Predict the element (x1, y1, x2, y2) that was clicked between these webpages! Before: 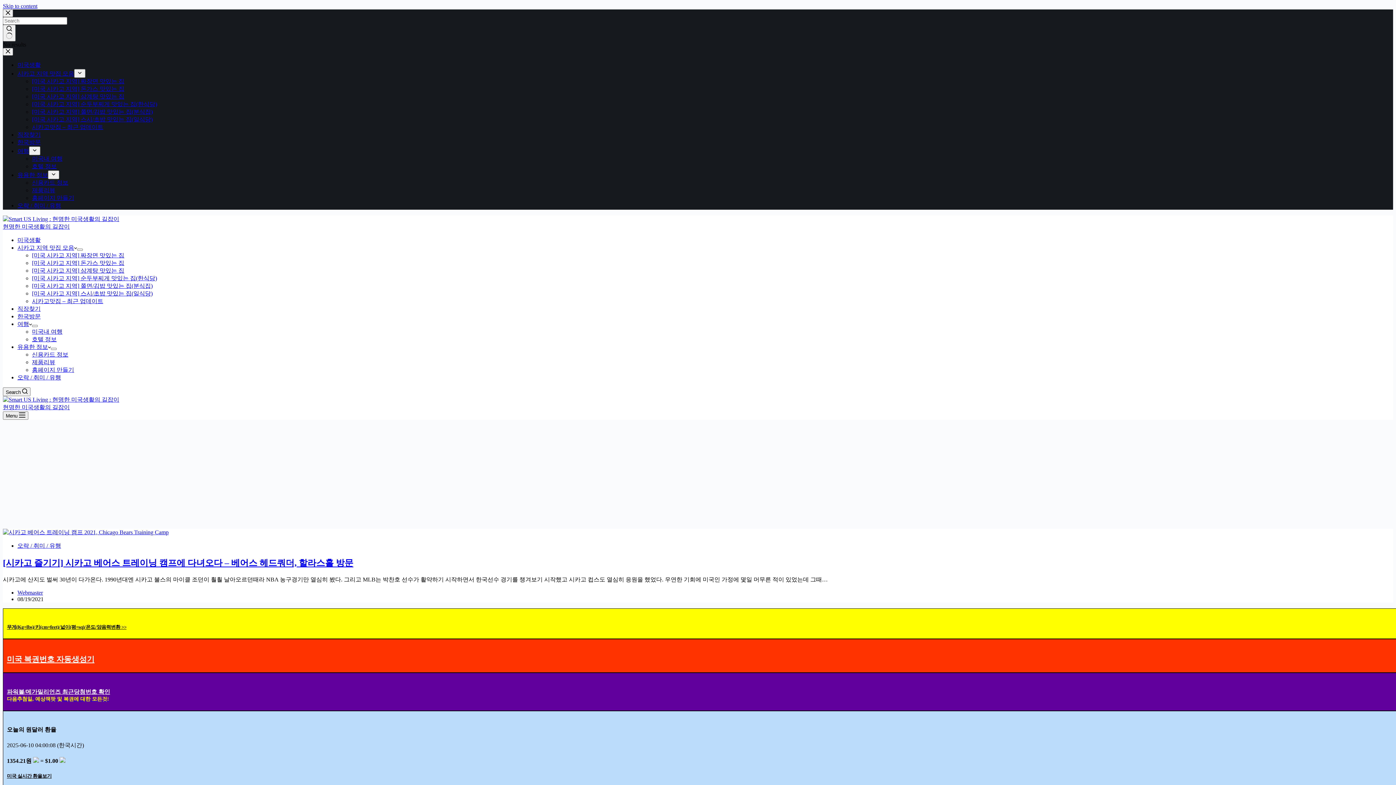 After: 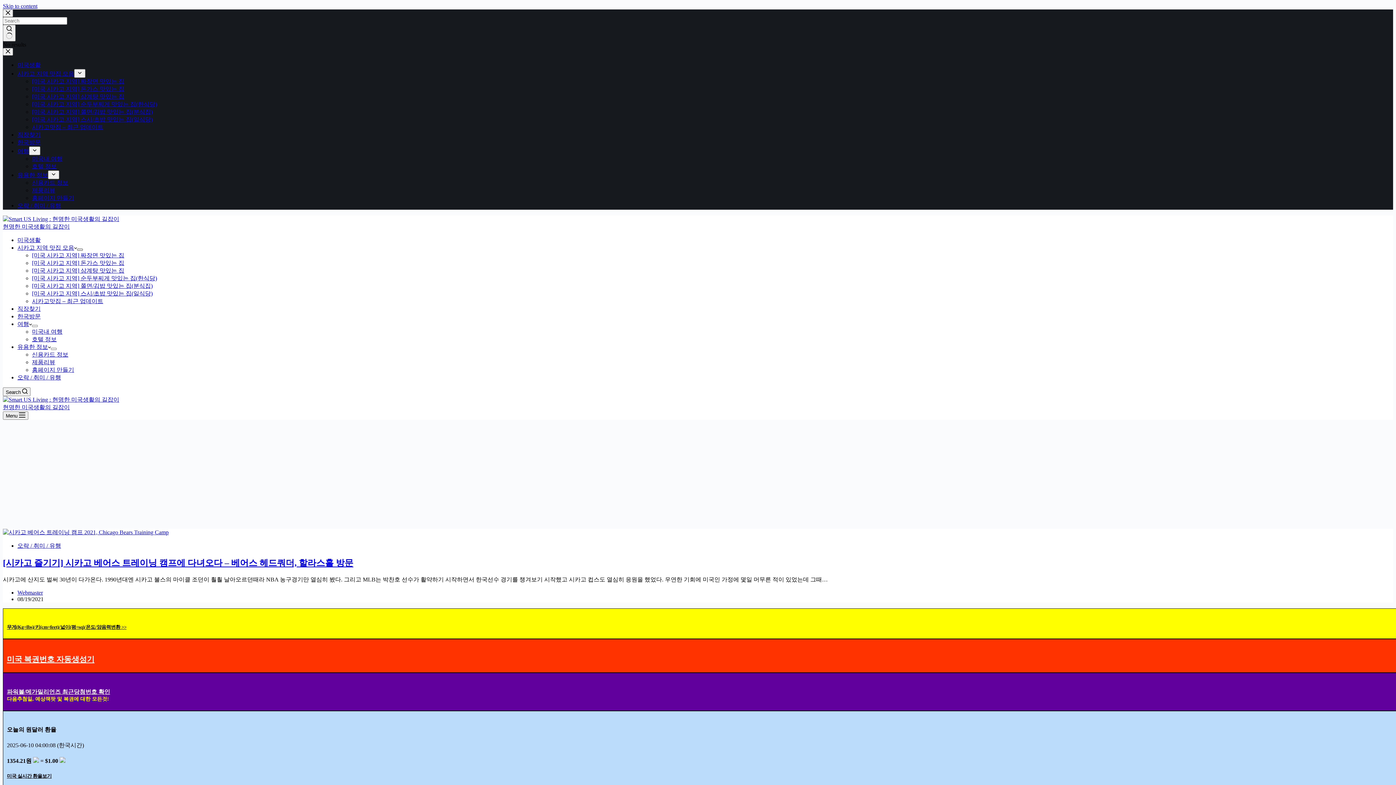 Action: bbox: (77, 248, 82, 250) label: Expand dropdown menu